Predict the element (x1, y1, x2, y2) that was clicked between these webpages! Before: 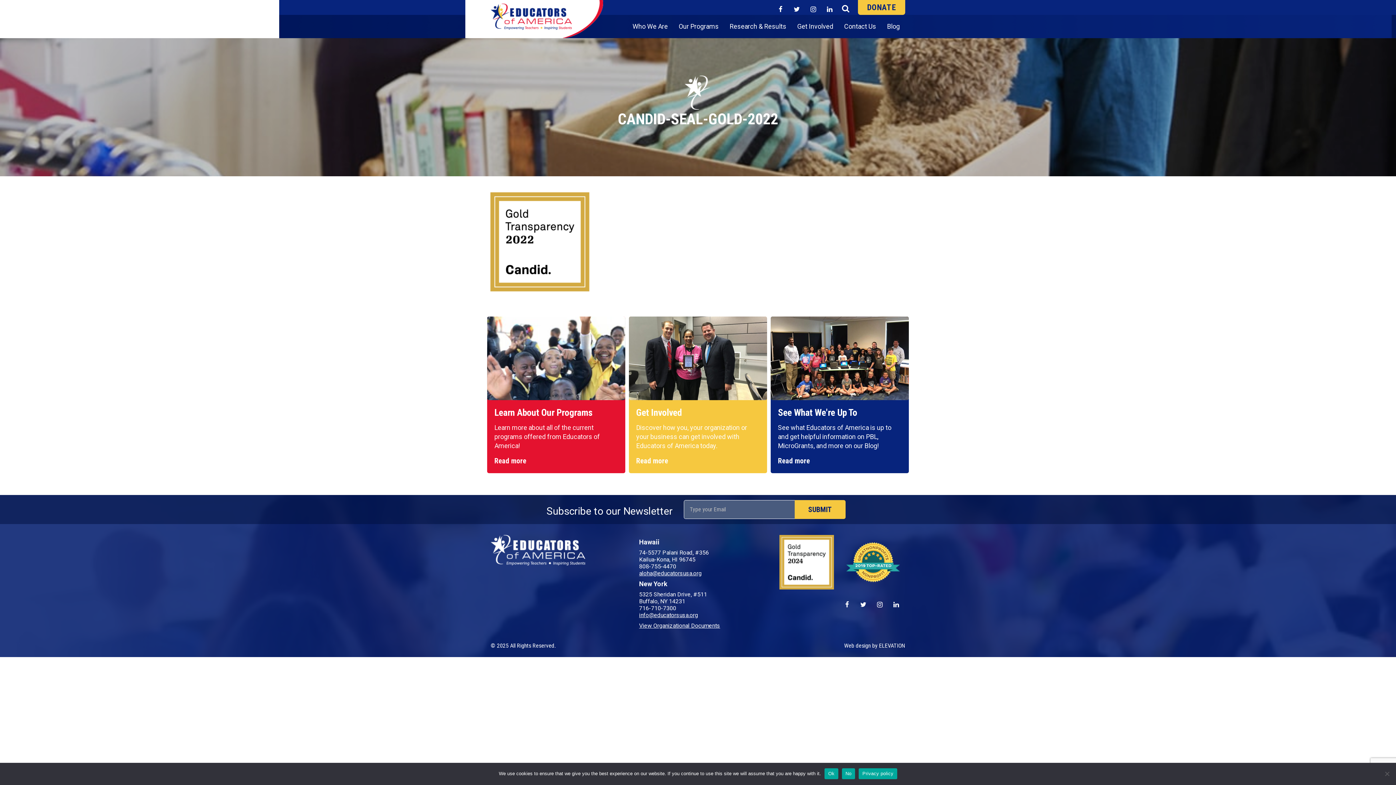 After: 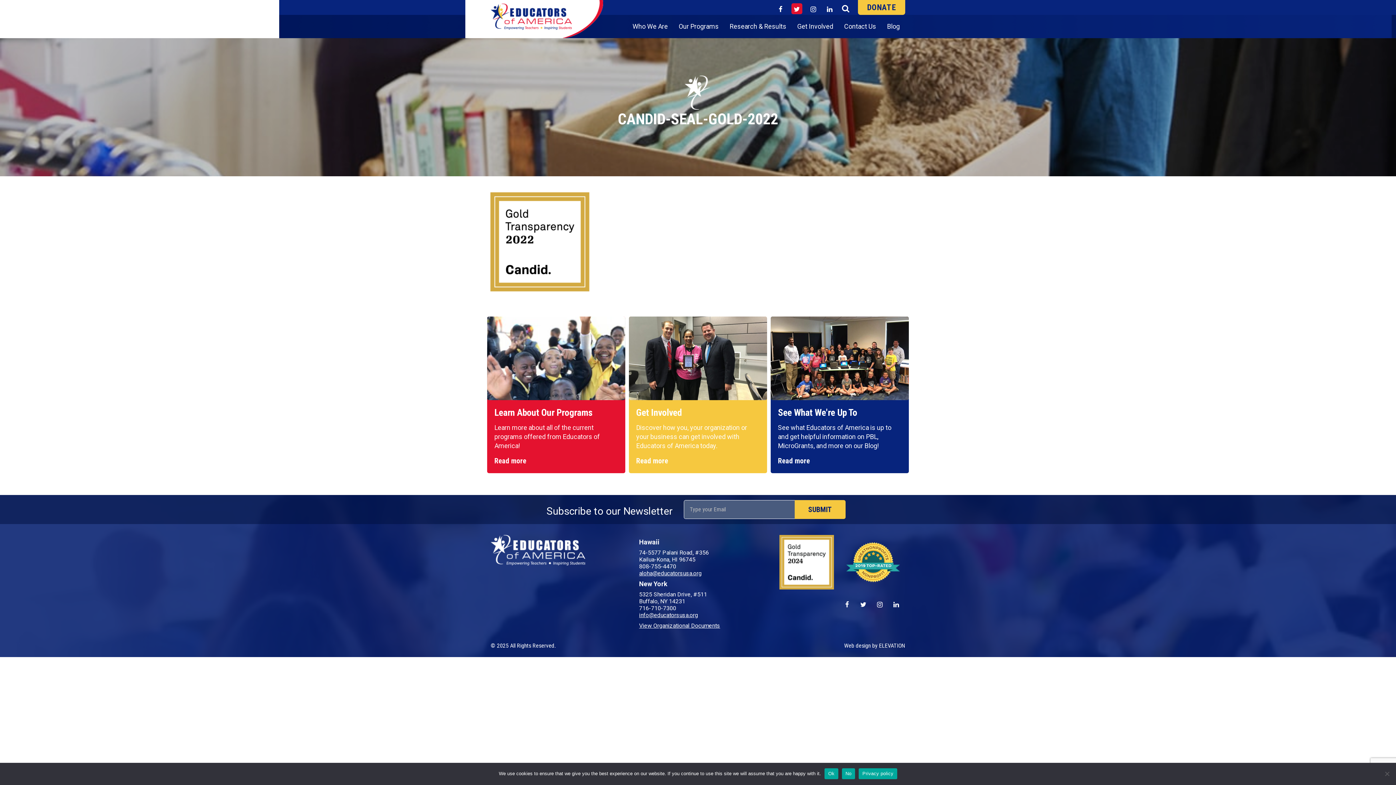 Action: bbox: (791, 3, 802, 14)